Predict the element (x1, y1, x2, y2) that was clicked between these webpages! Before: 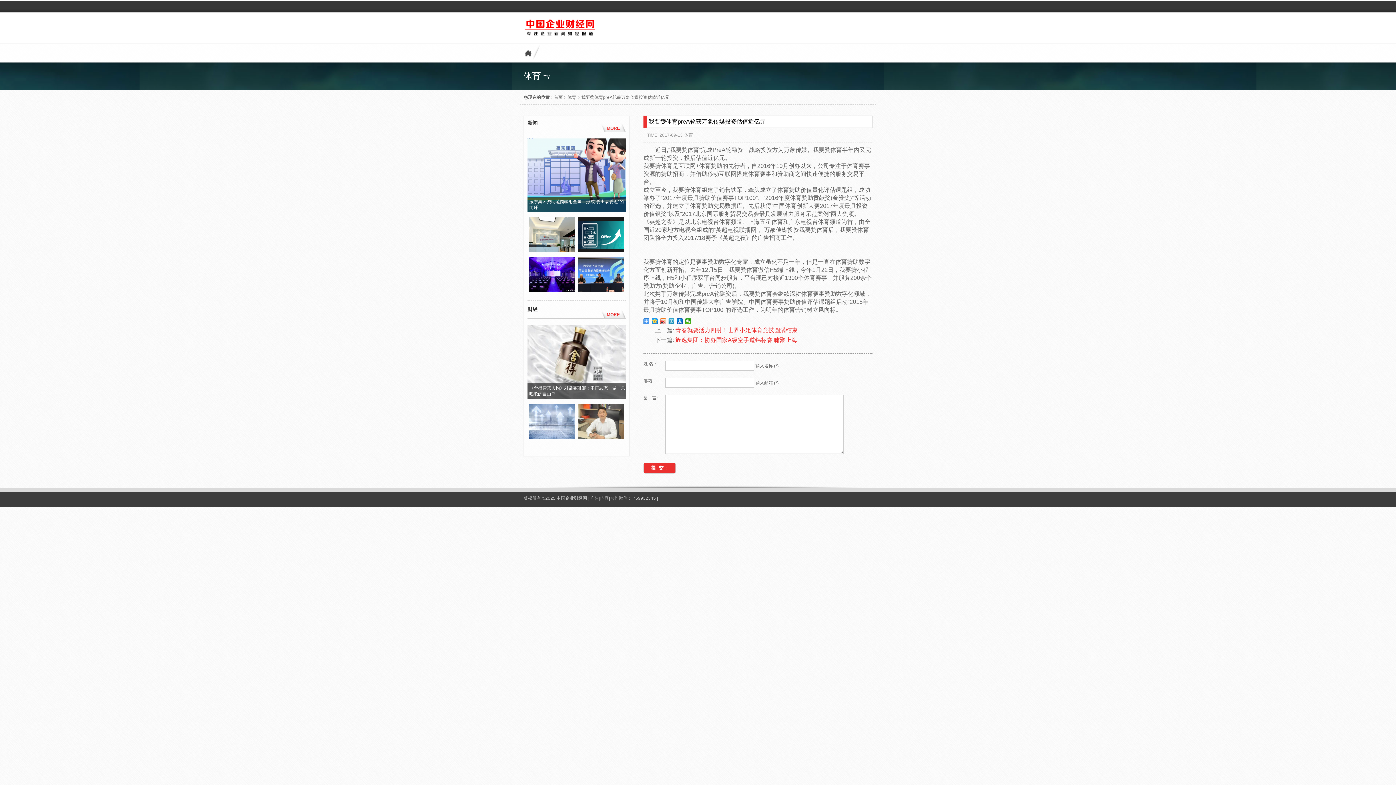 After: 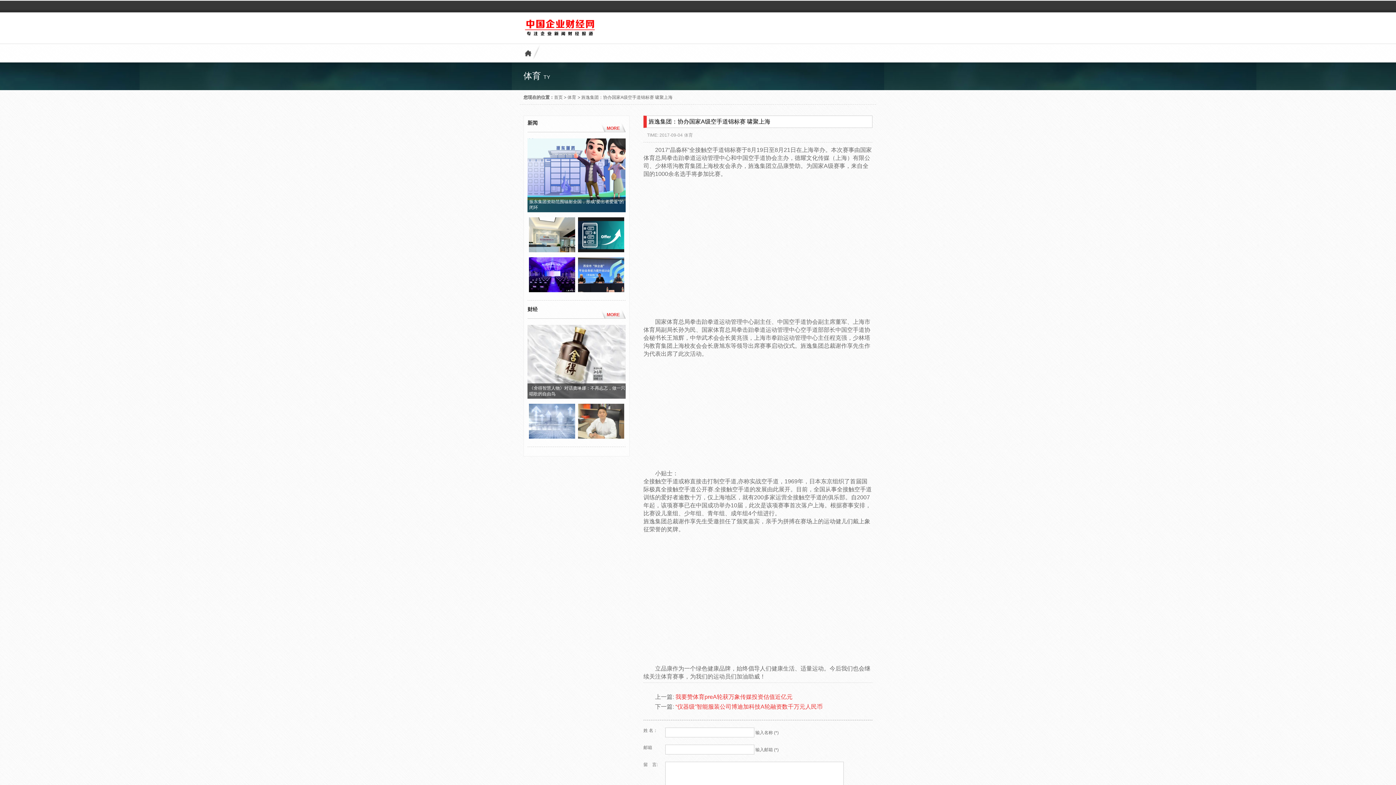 Action: label: 旌逸集团：协办国家A级空手道锦标赛 啸聚上海 bbox: (675, 337, 797, 343)